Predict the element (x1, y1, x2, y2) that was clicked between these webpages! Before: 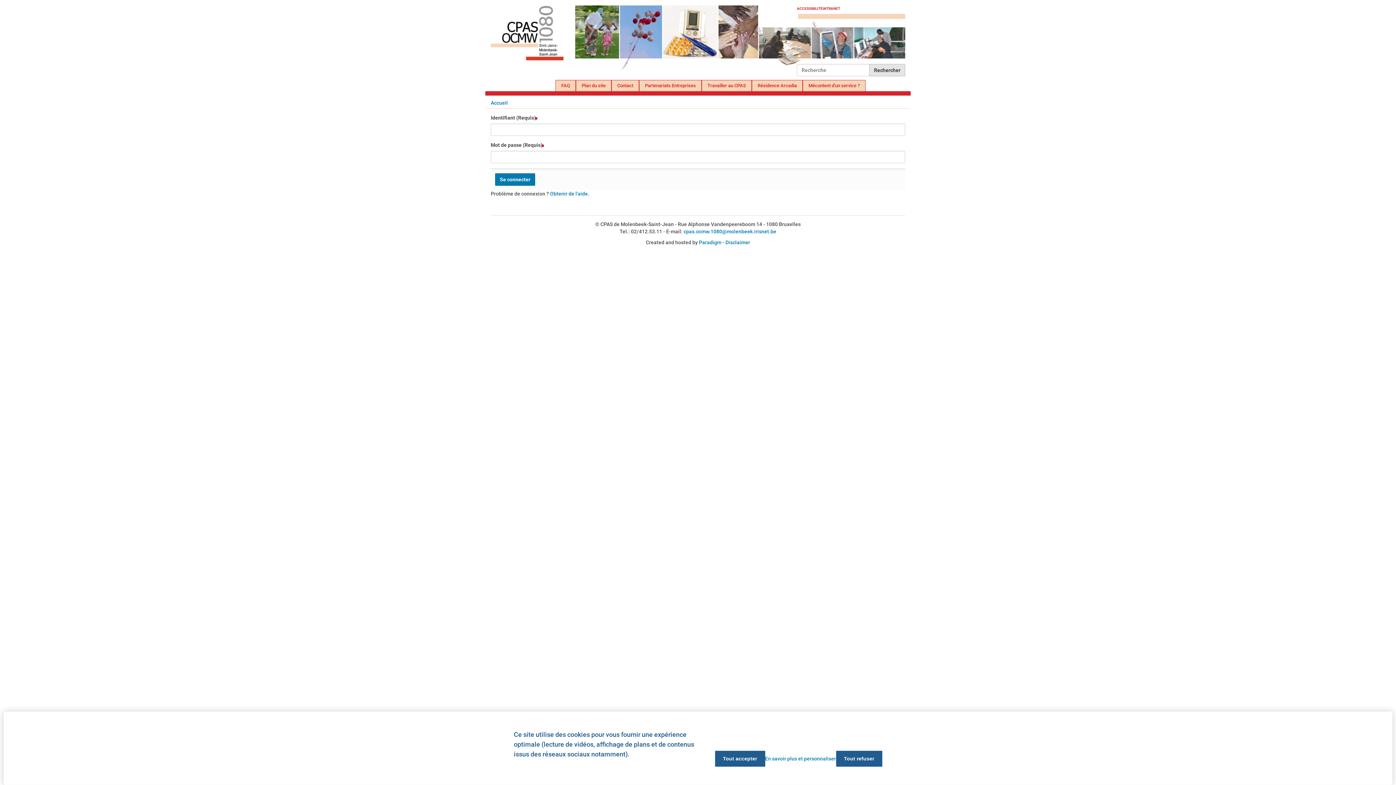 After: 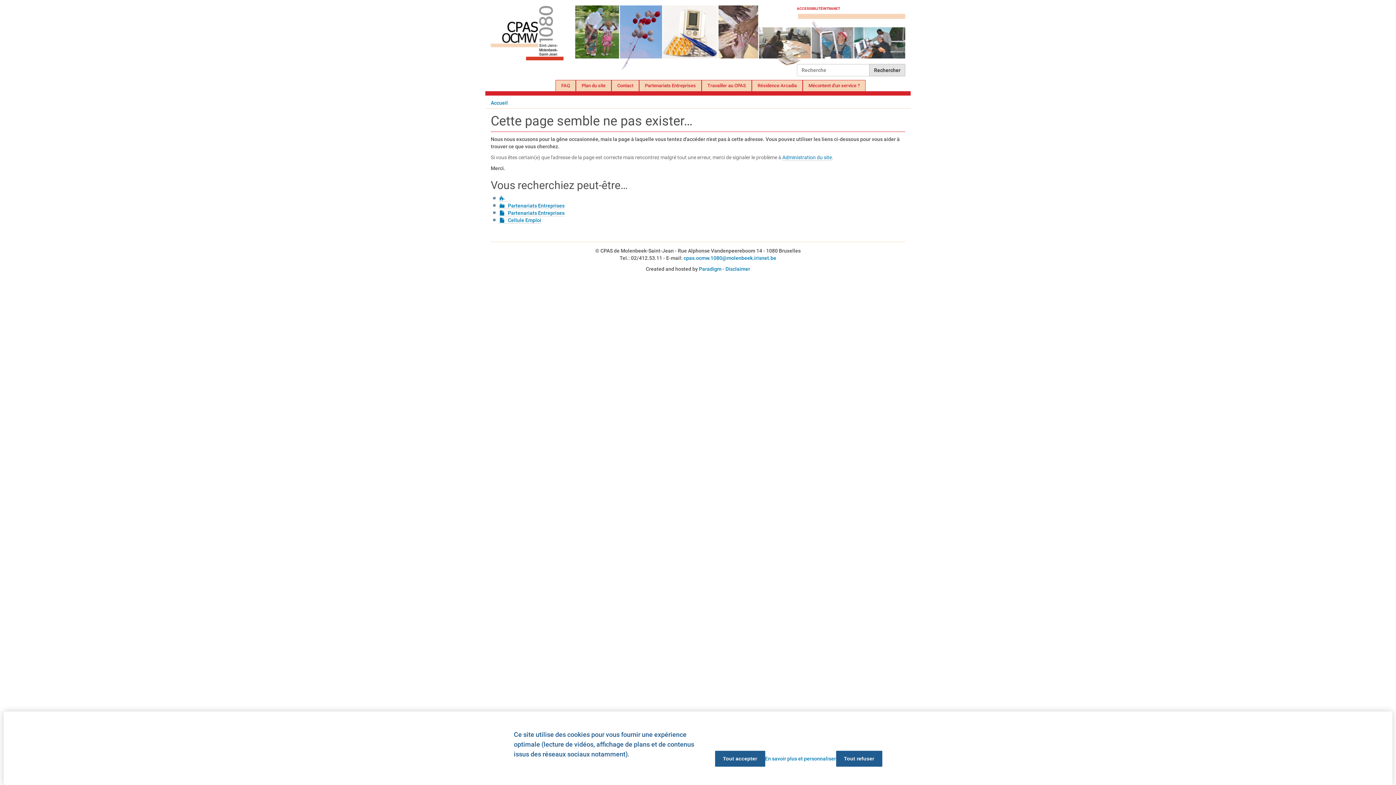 Action: bbox: (639, 80, 701, 91) label: Partenariats Entreprises